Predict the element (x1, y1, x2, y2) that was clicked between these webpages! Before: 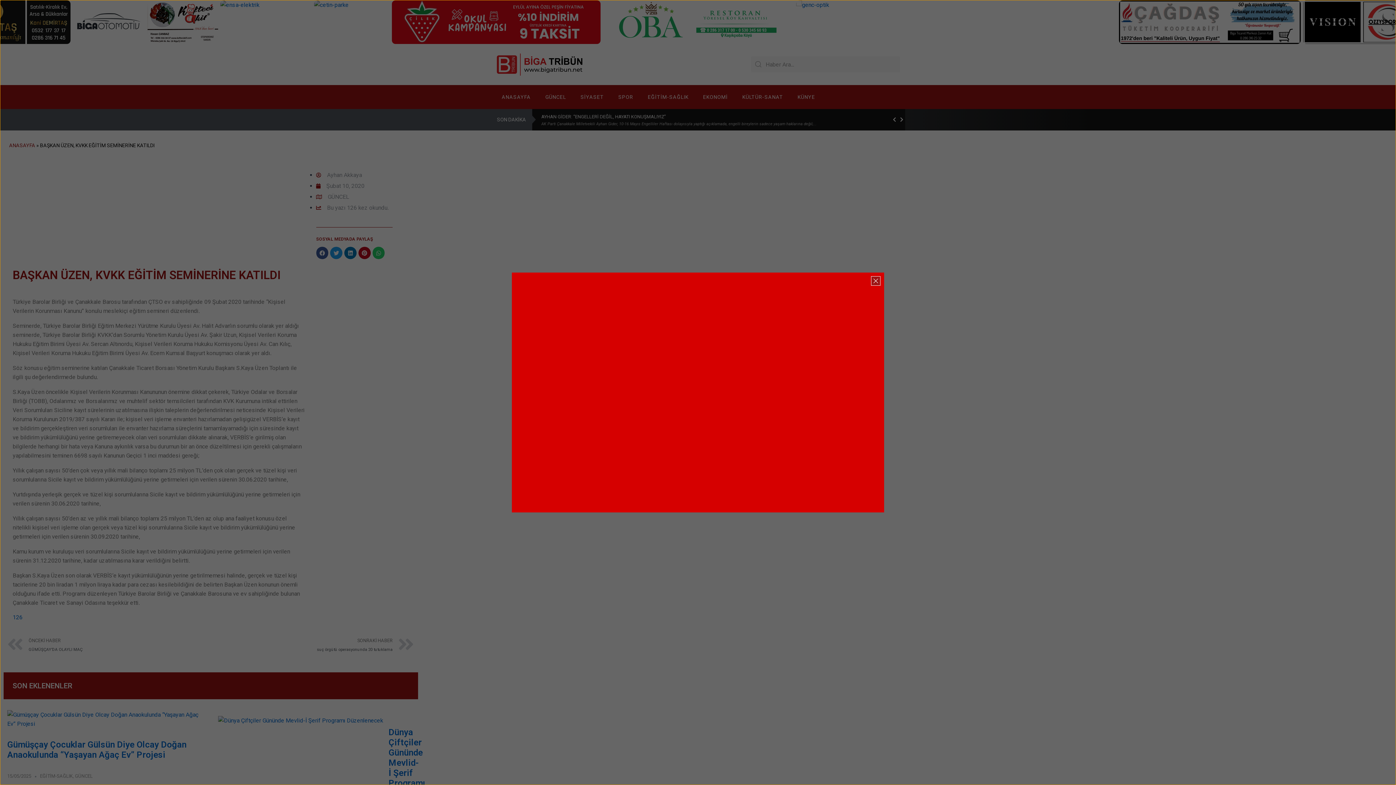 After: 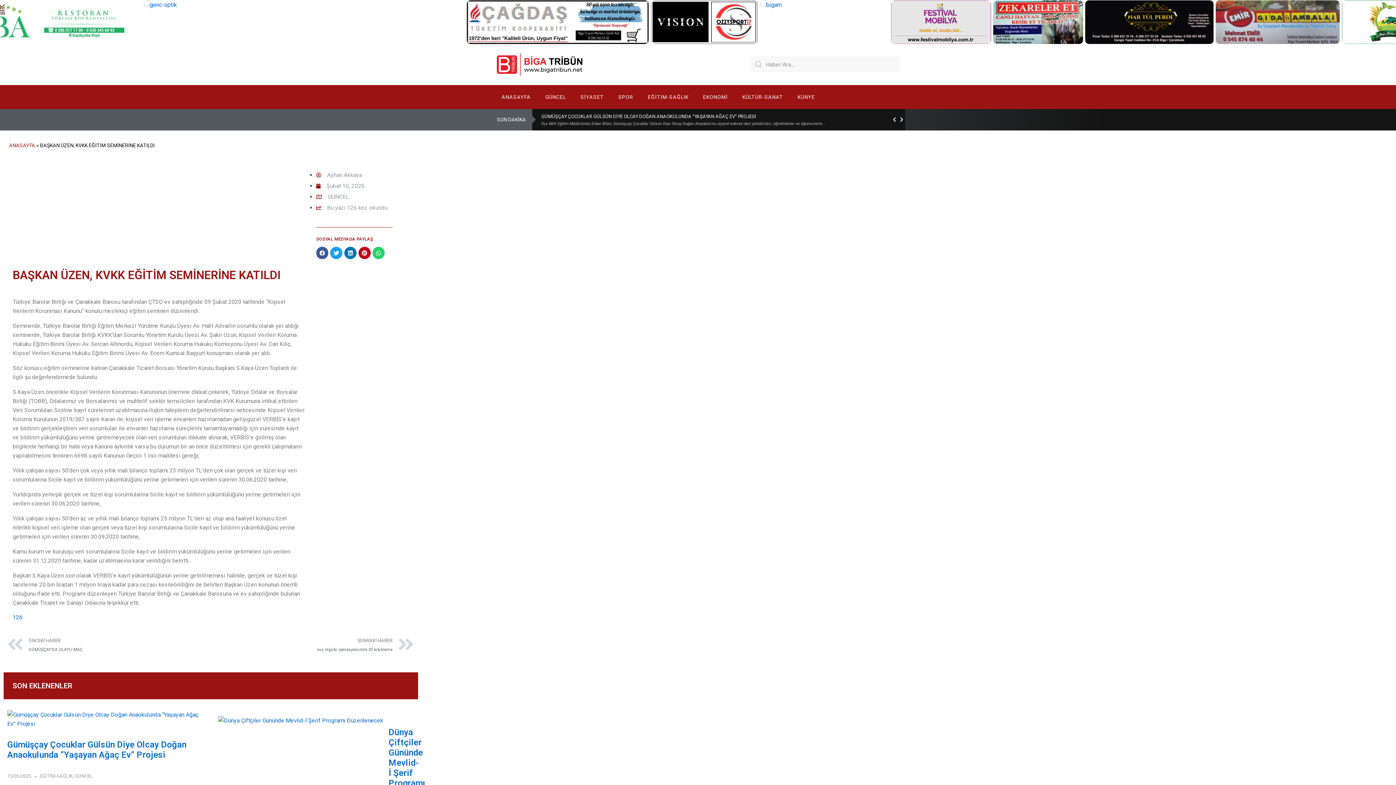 Action: bbox: (871, 276, 880, 285) label: Close